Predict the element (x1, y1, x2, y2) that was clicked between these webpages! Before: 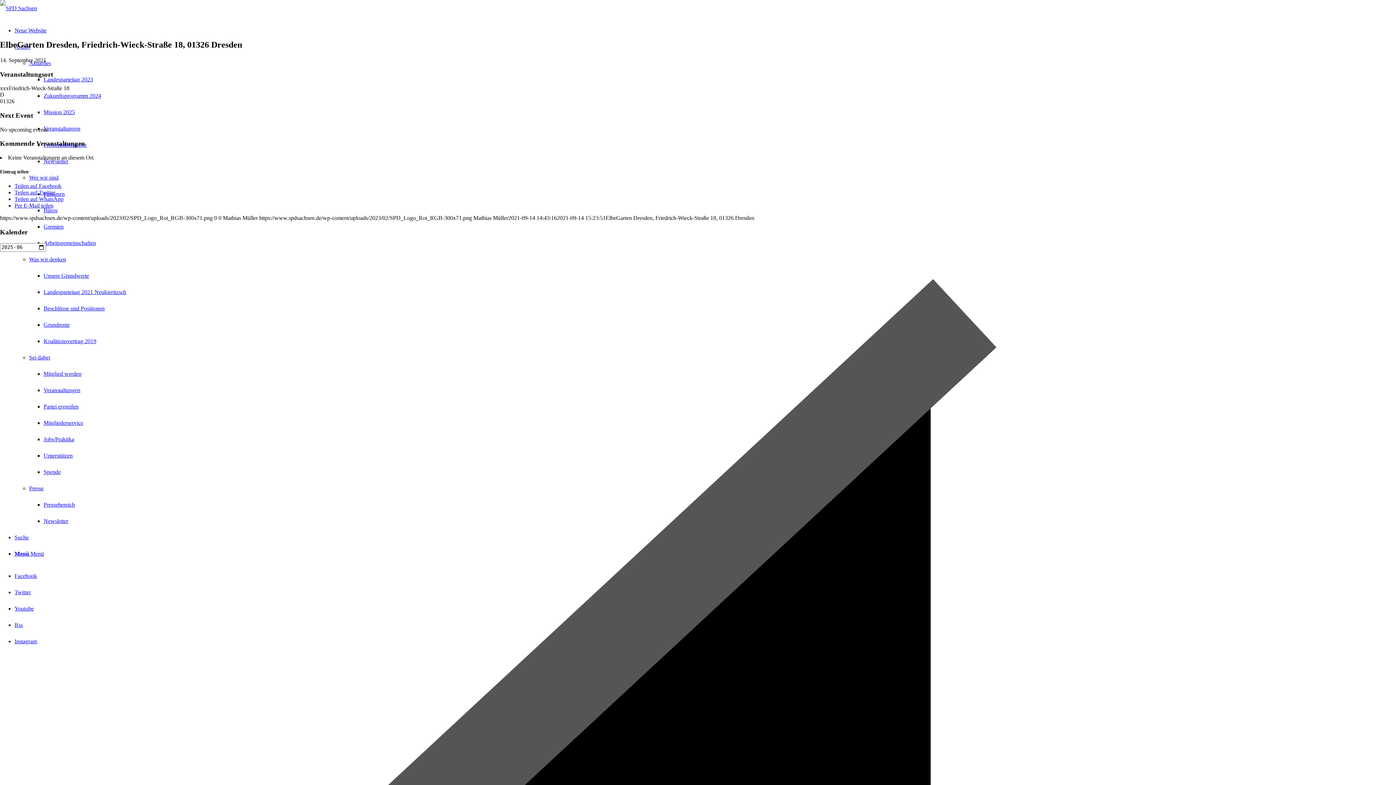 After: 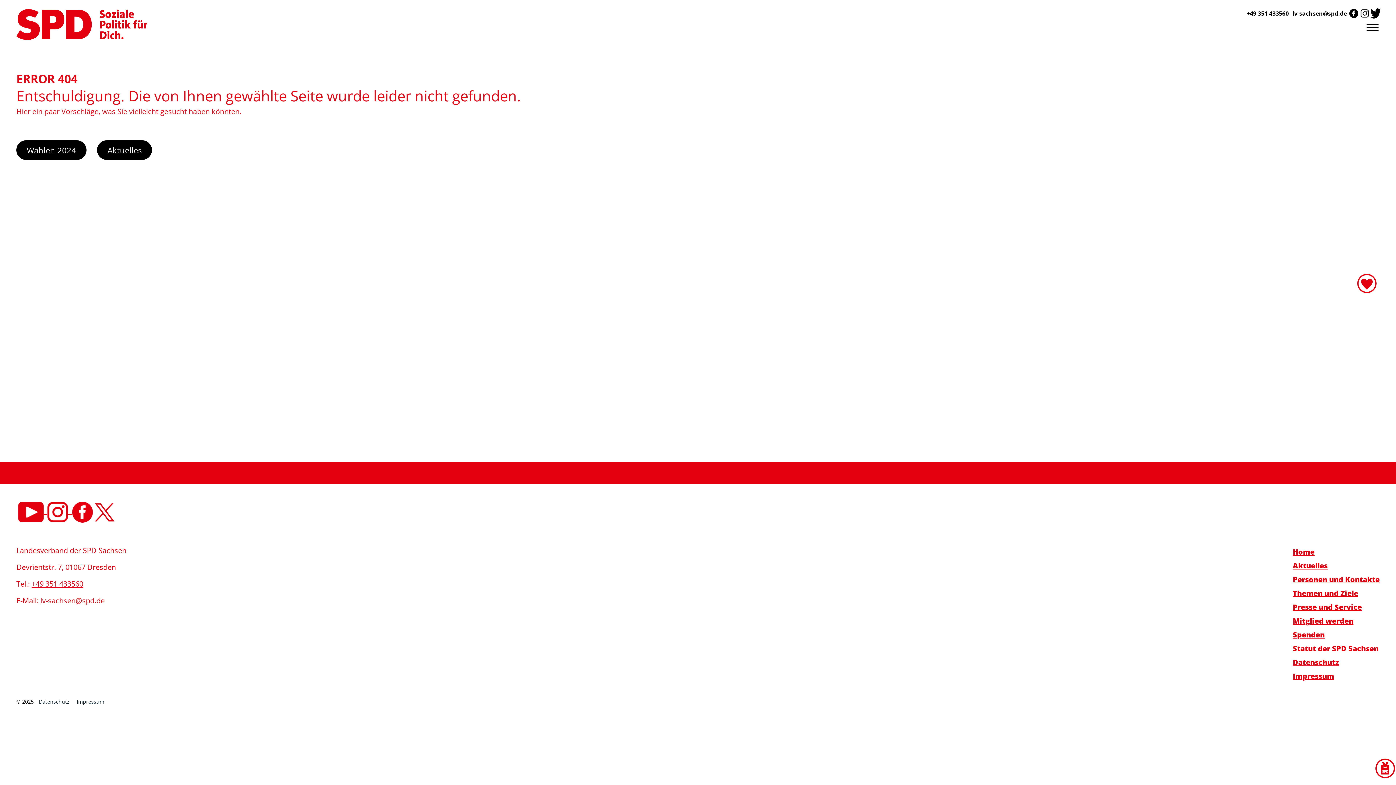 Action: label: Arbeitsgemeinschaften bbox: (43, 240, 96, 246)